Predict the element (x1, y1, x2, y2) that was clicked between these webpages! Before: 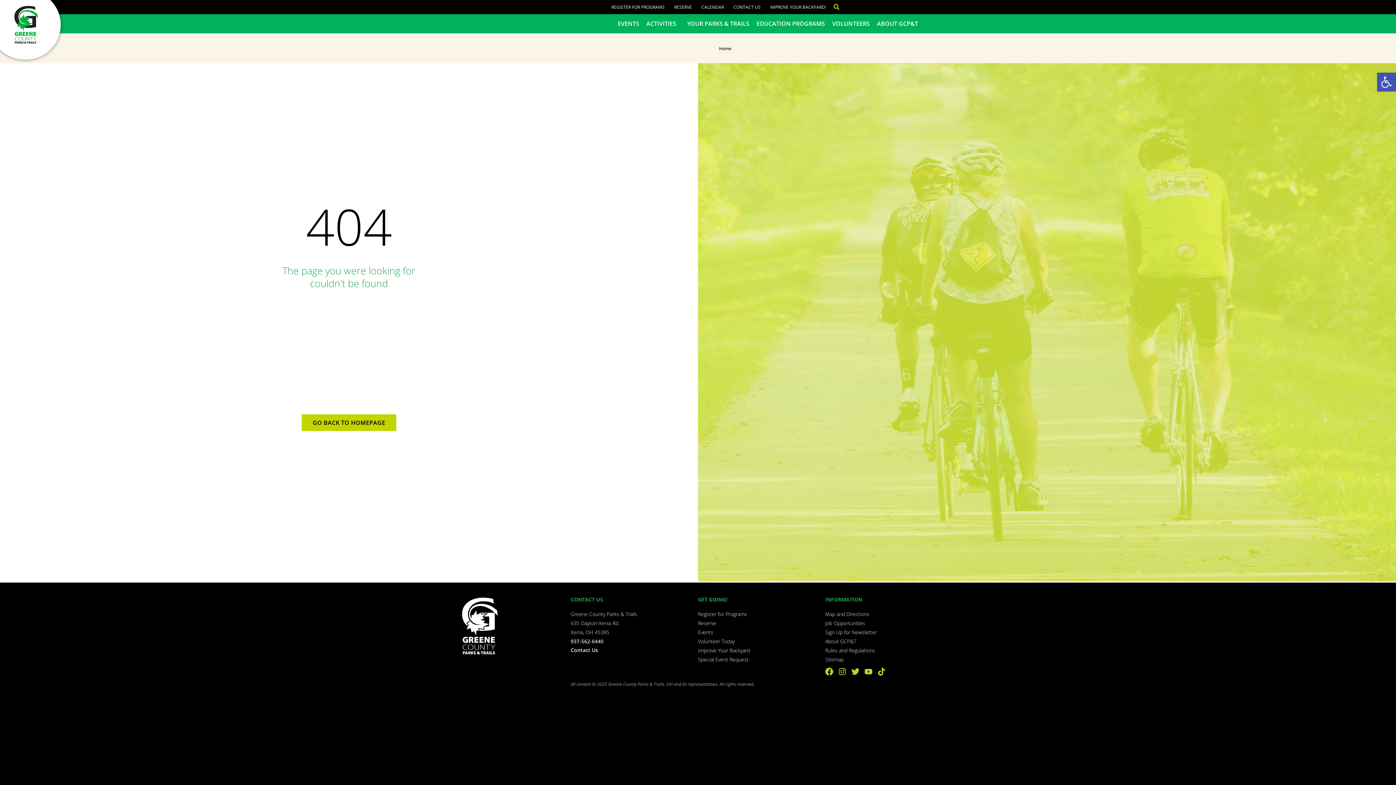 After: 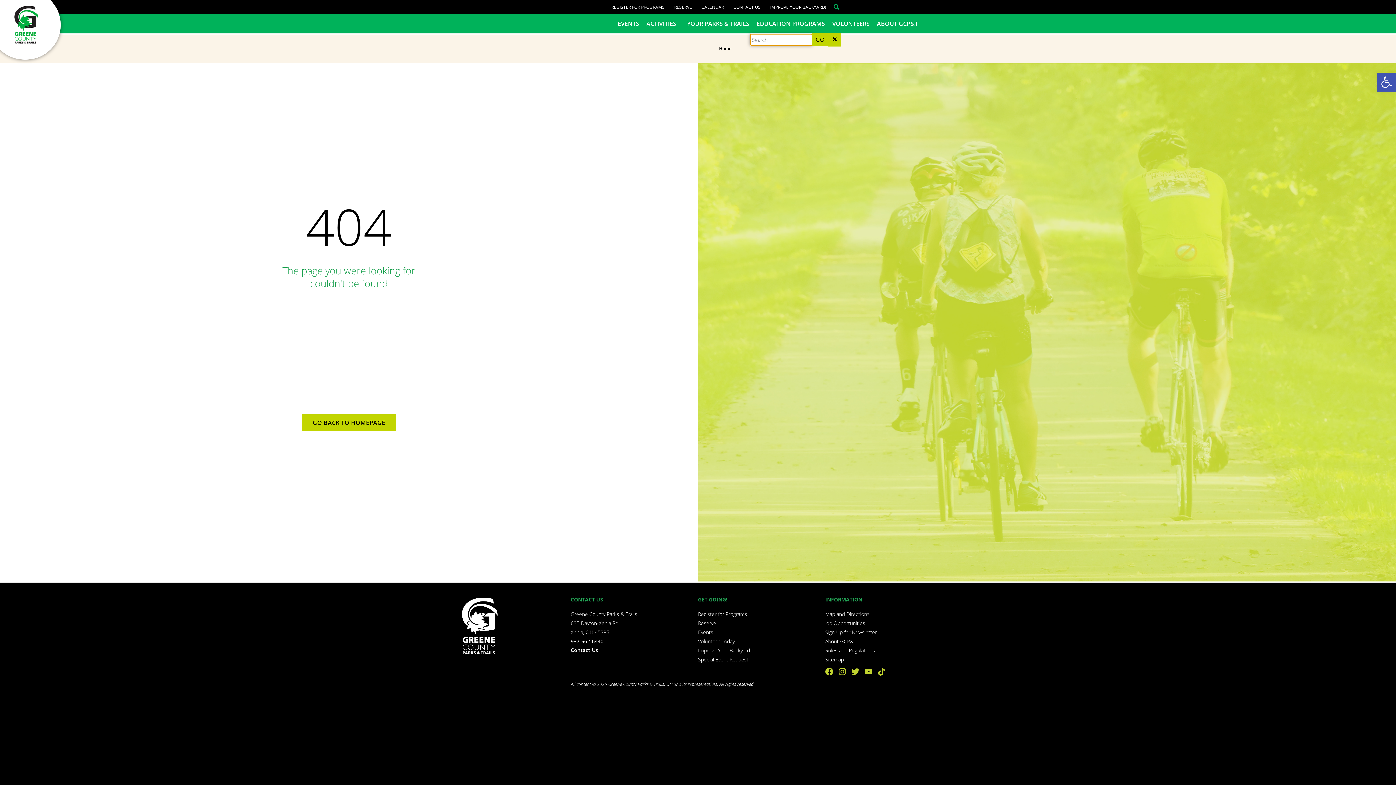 Action: bbox: (826, 3, 839, 10)